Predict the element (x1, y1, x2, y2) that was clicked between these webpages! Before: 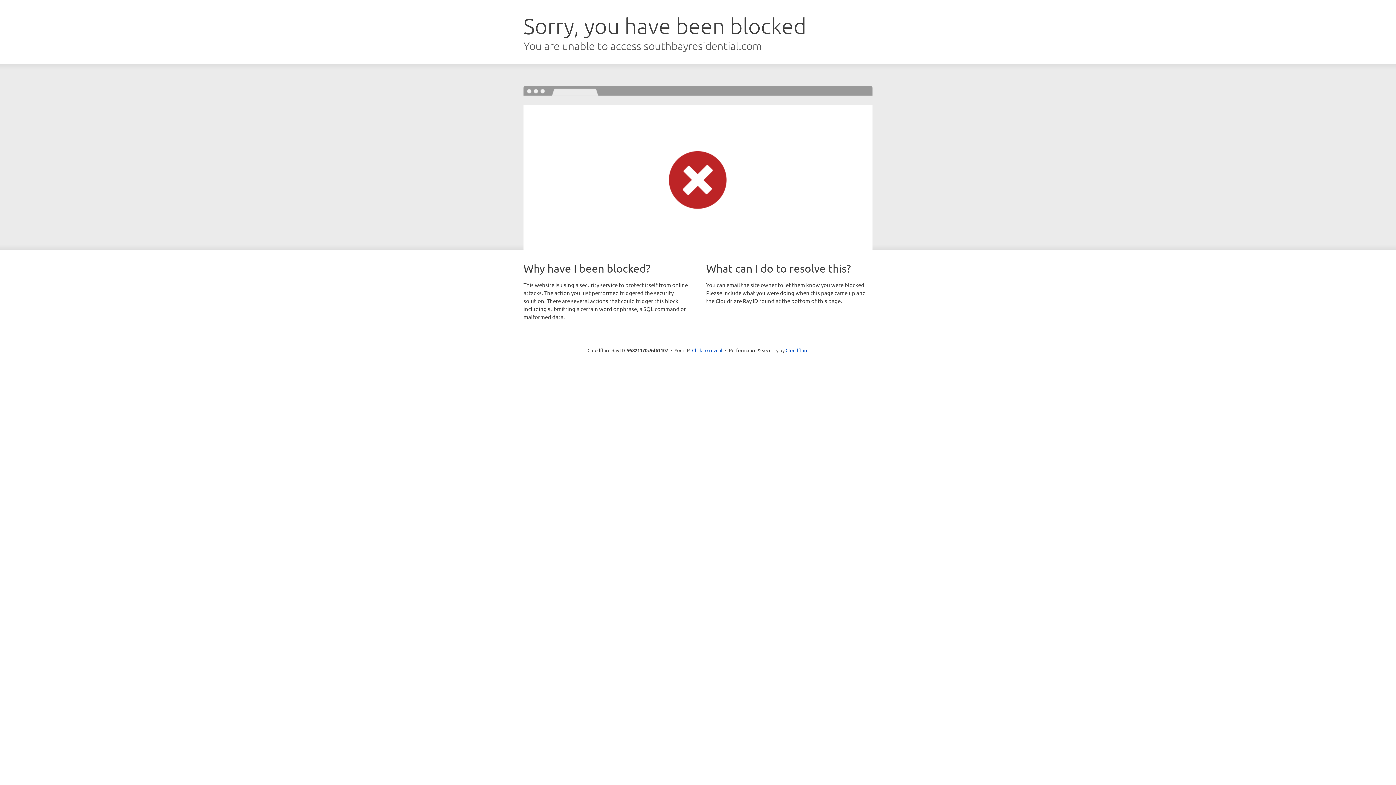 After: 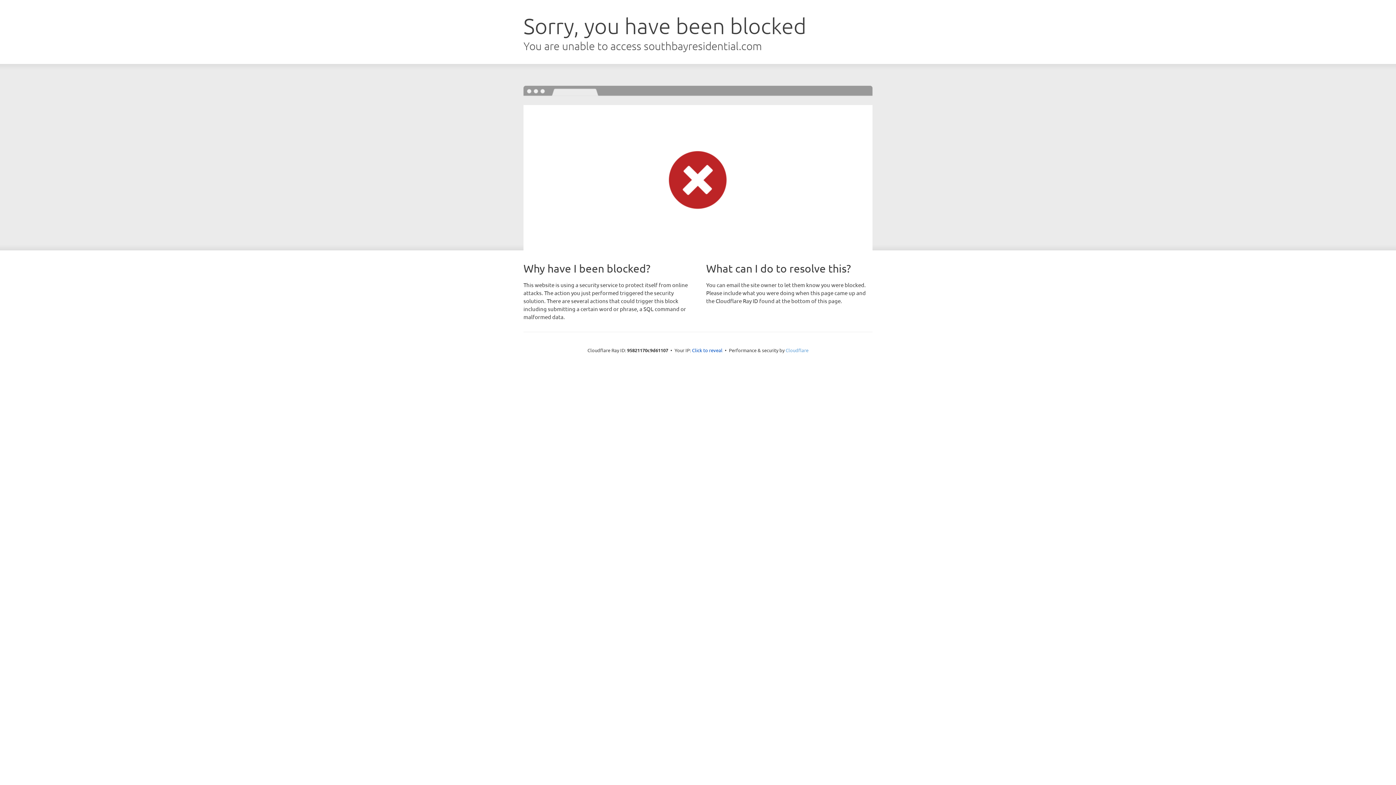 Action: bbox: (785, 347, 808, 353) label: Cloudflare